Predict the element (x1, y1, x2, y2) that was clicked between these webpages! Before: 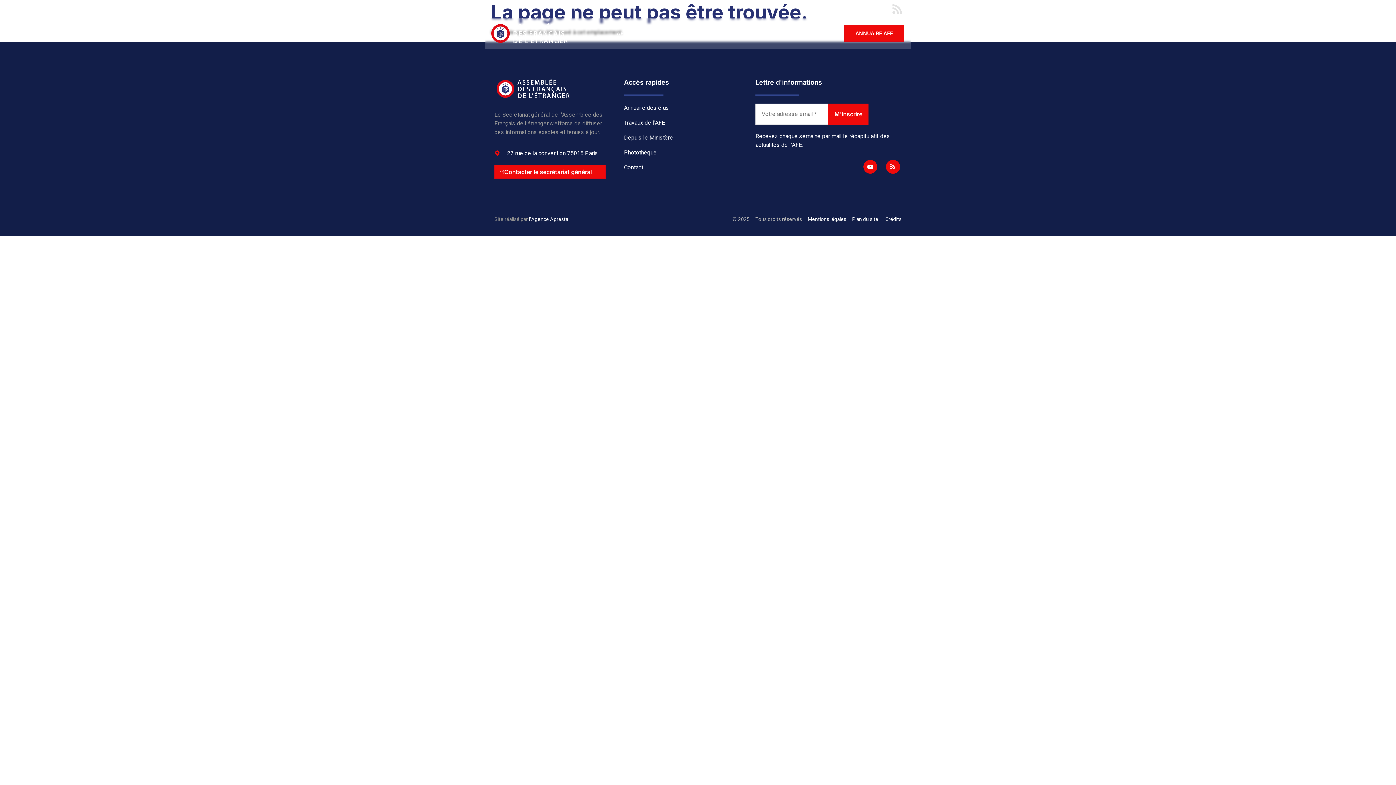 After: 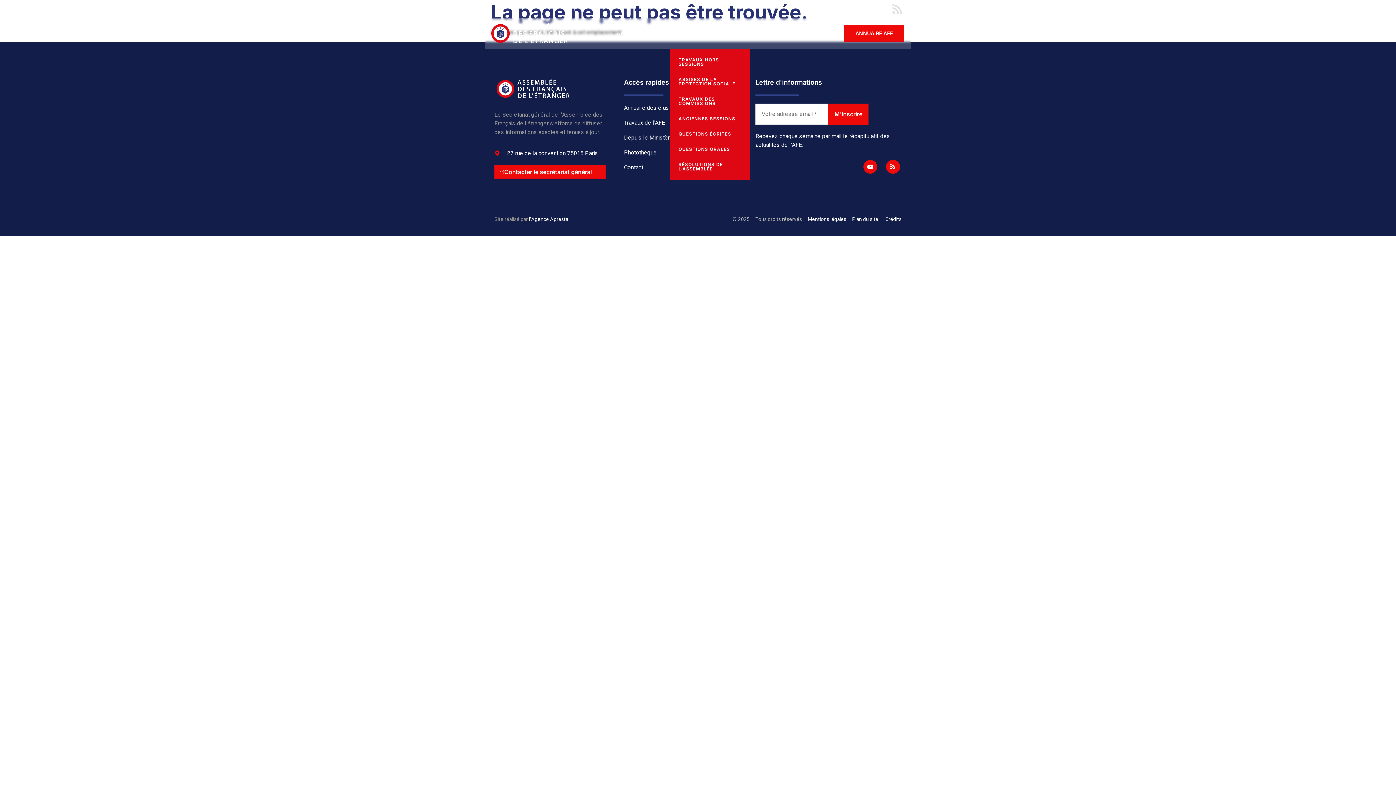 Action: label: TRAVAUX bbox: (669, 18, 712, 48)